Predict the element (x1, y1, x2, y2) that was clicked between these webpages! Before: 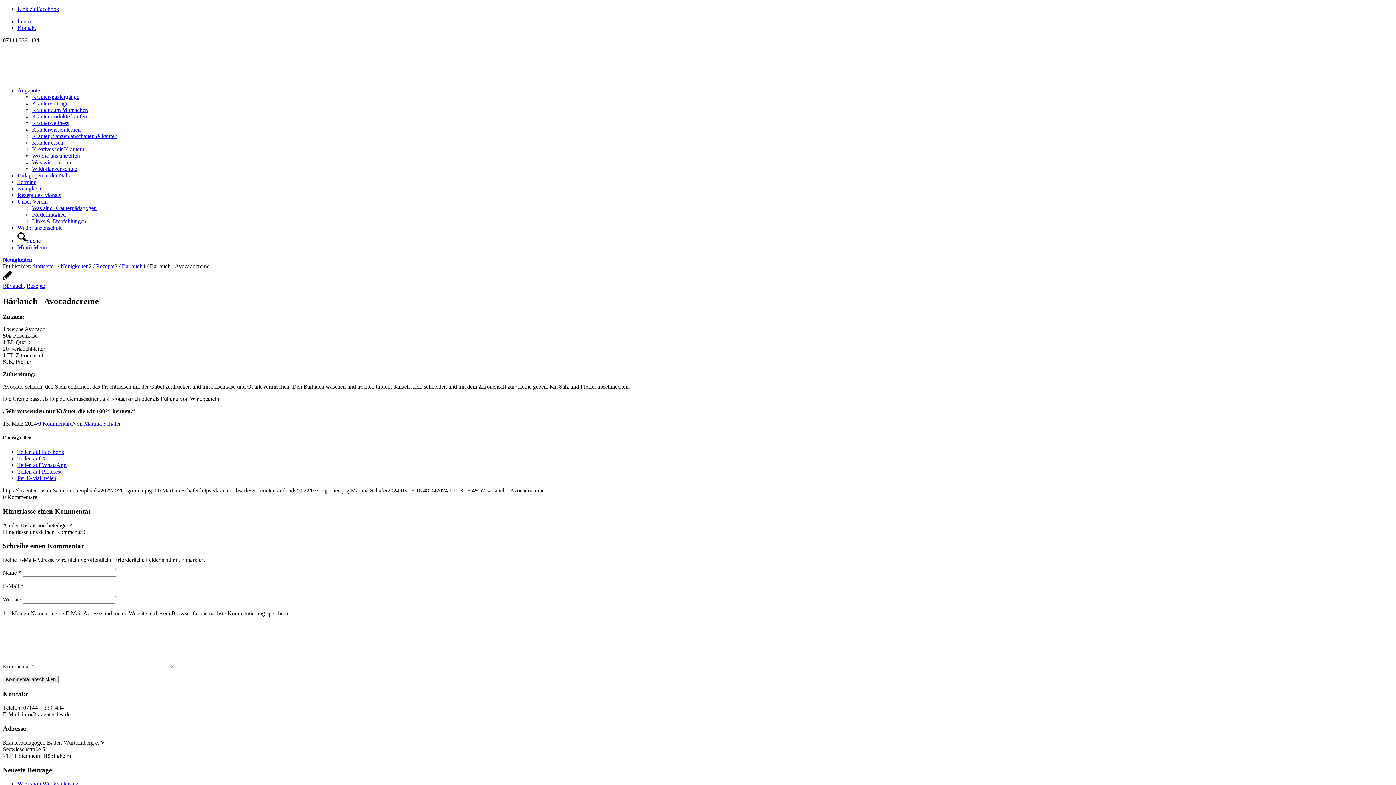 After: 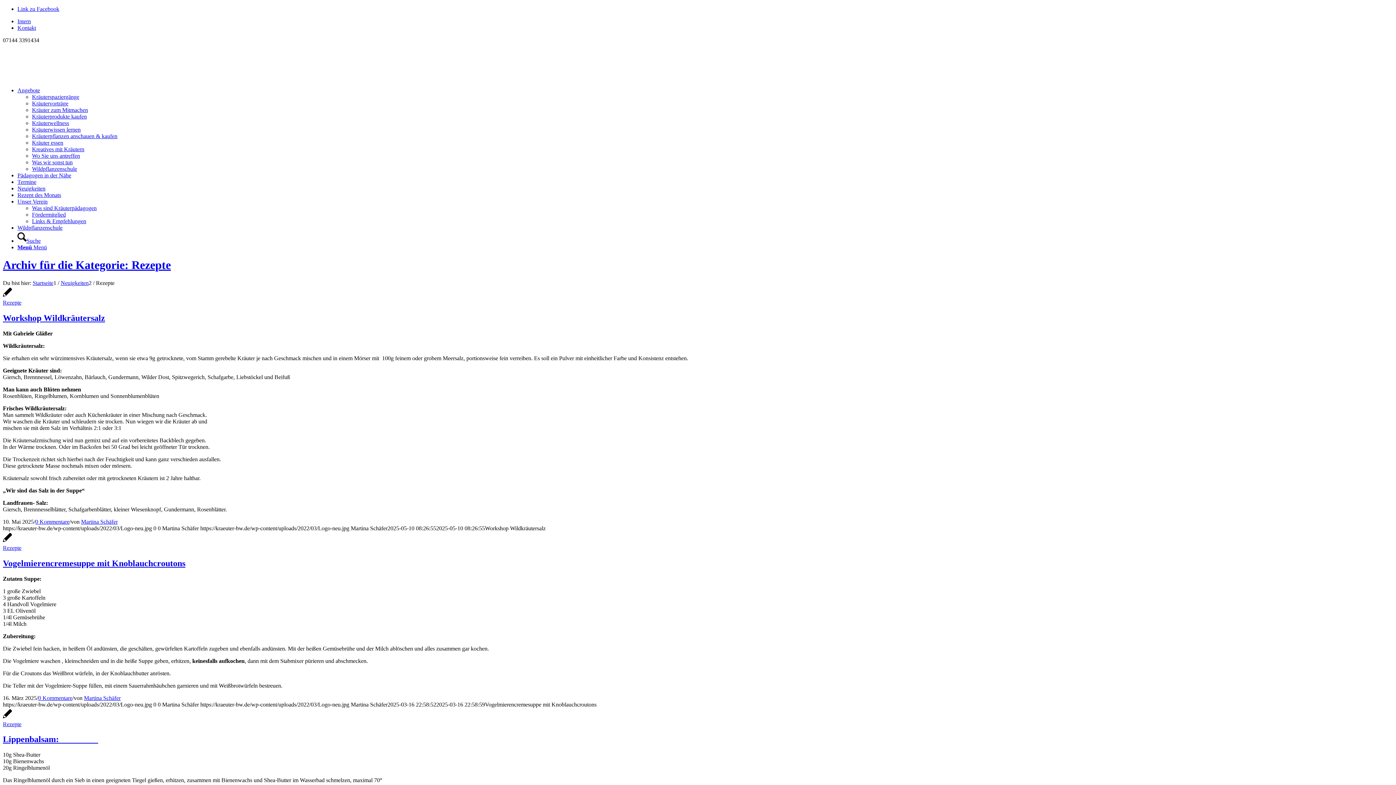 Action: label: Rezepte bbox: (26, 282, 45, 289)